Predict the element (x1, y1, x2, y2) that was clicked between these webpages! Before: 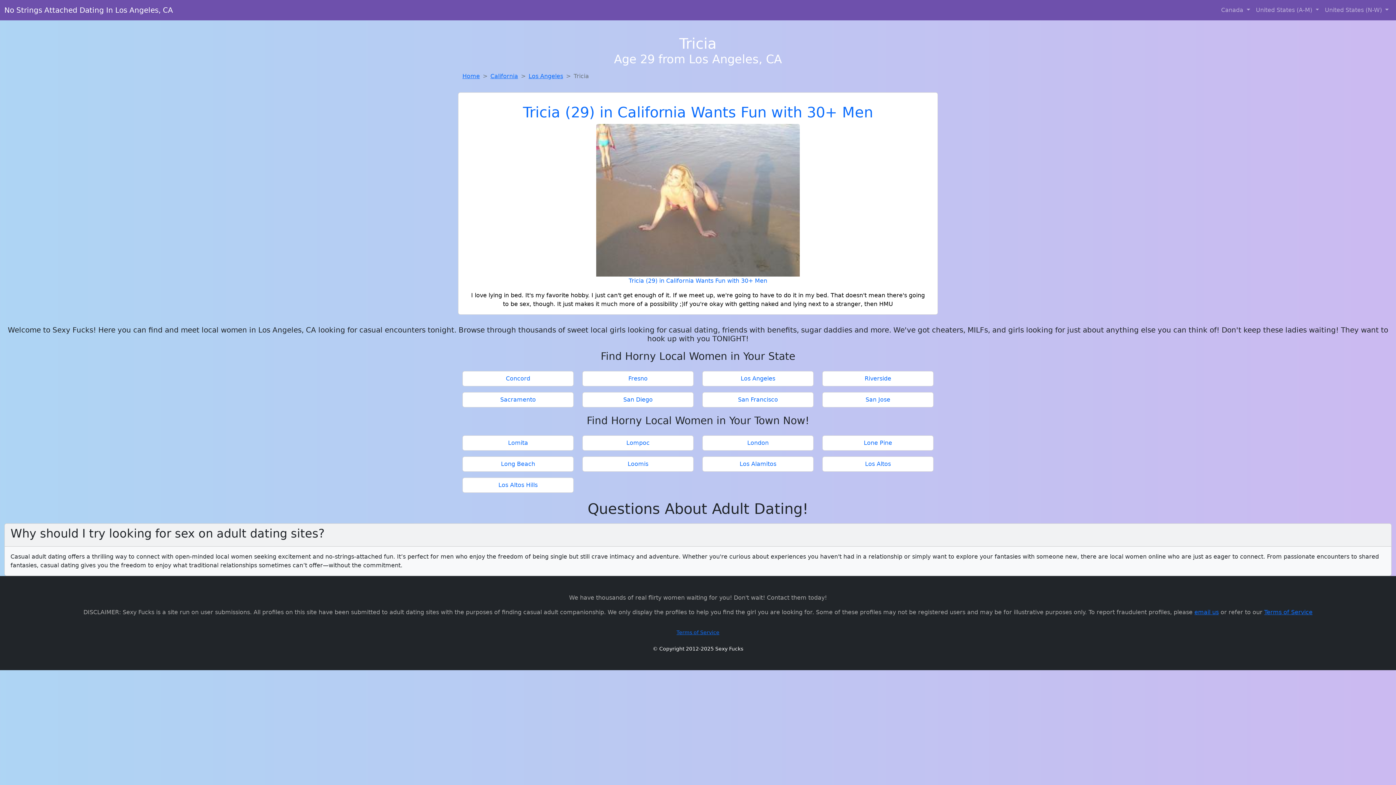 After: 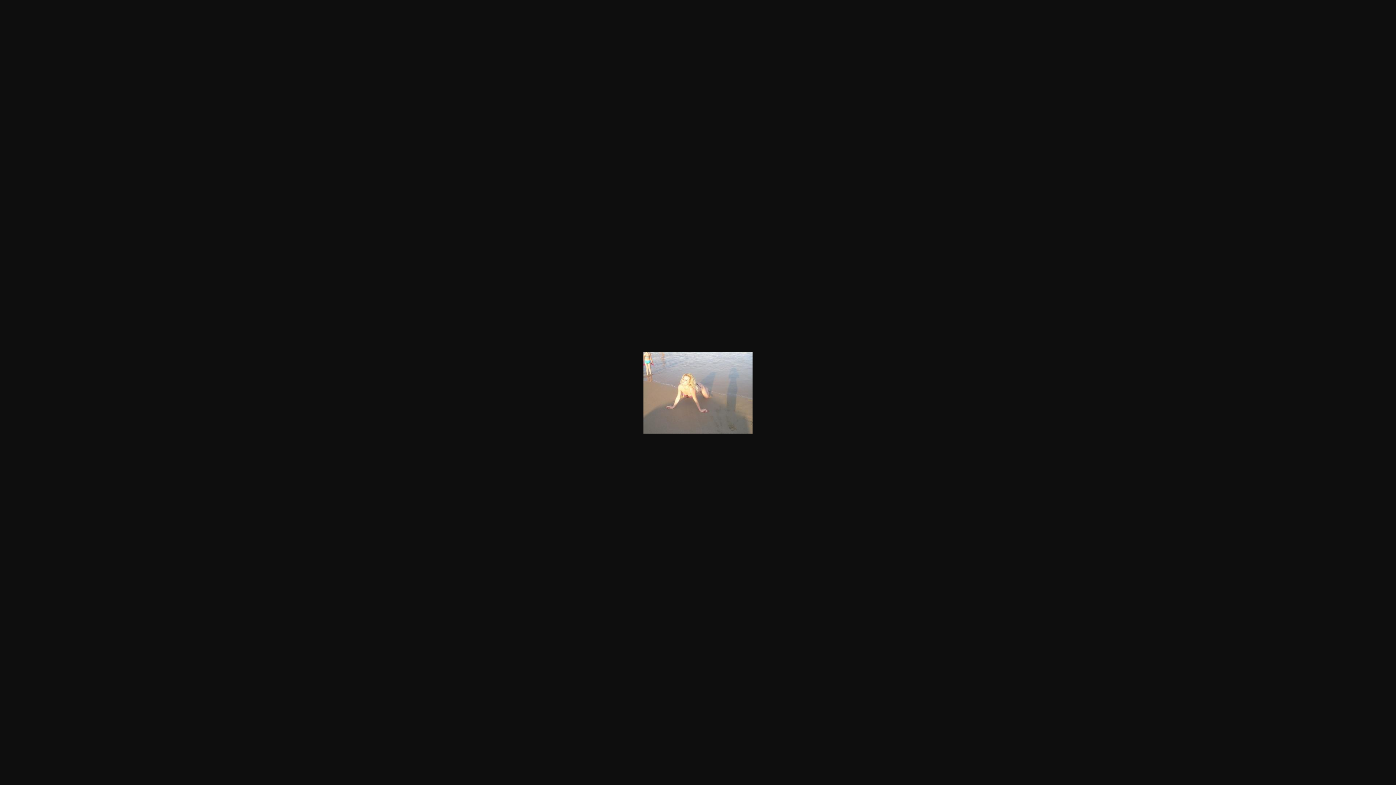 Action: label: Tricia (29) in California Wants Fun with 30+ Men

I love lying in bed. It's my favorite hobby. I just can't get enough of it. If we meet up, we're going to have to do it in my bed. That doesn't mean there's going to be sex, though. It just makes it much more of a possibility ;)If you're okay with getting naked and lying next to a stranger, then HMU bbox: (462, 124, 933, 314)